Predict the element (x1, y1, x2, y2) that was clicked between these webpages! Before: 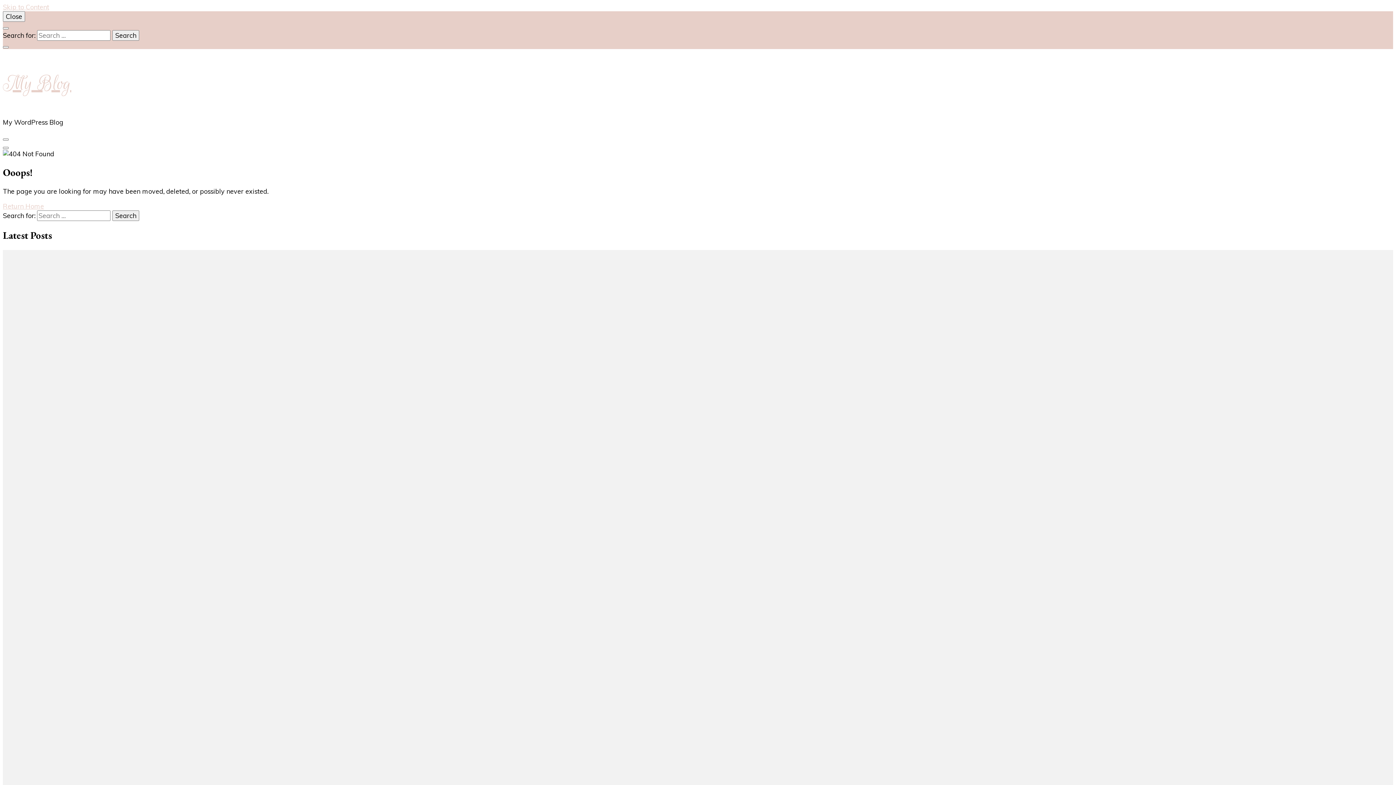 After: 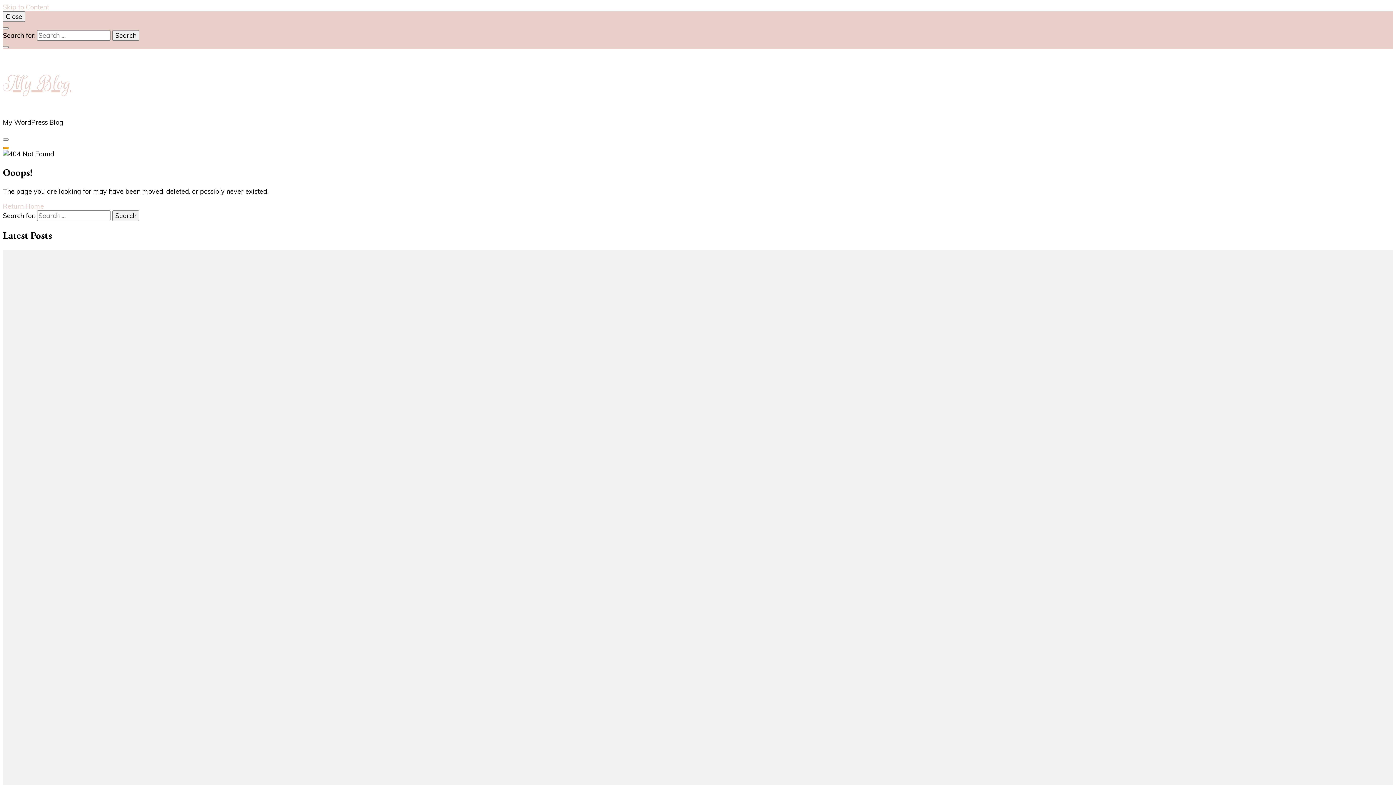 Action: bbox: (2, 146, 8, 149)